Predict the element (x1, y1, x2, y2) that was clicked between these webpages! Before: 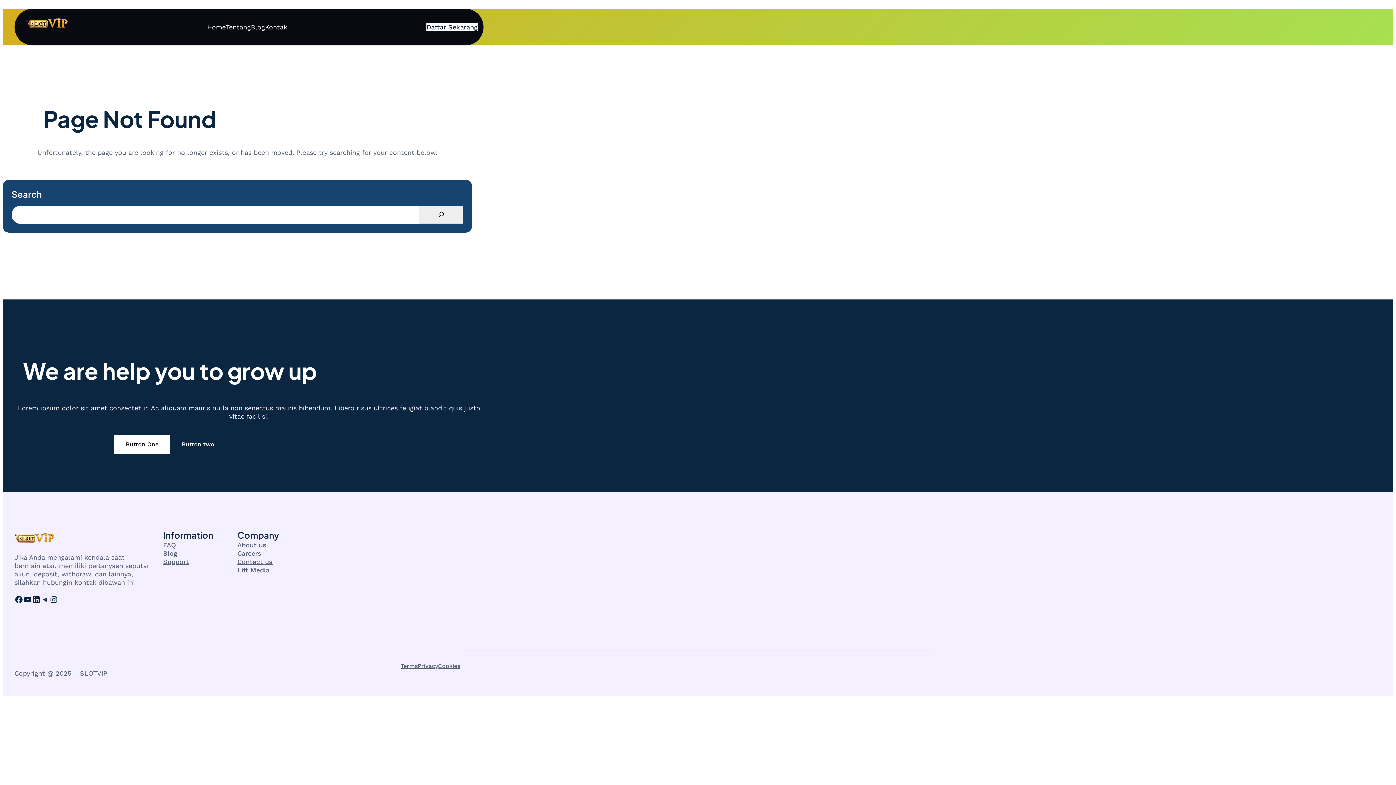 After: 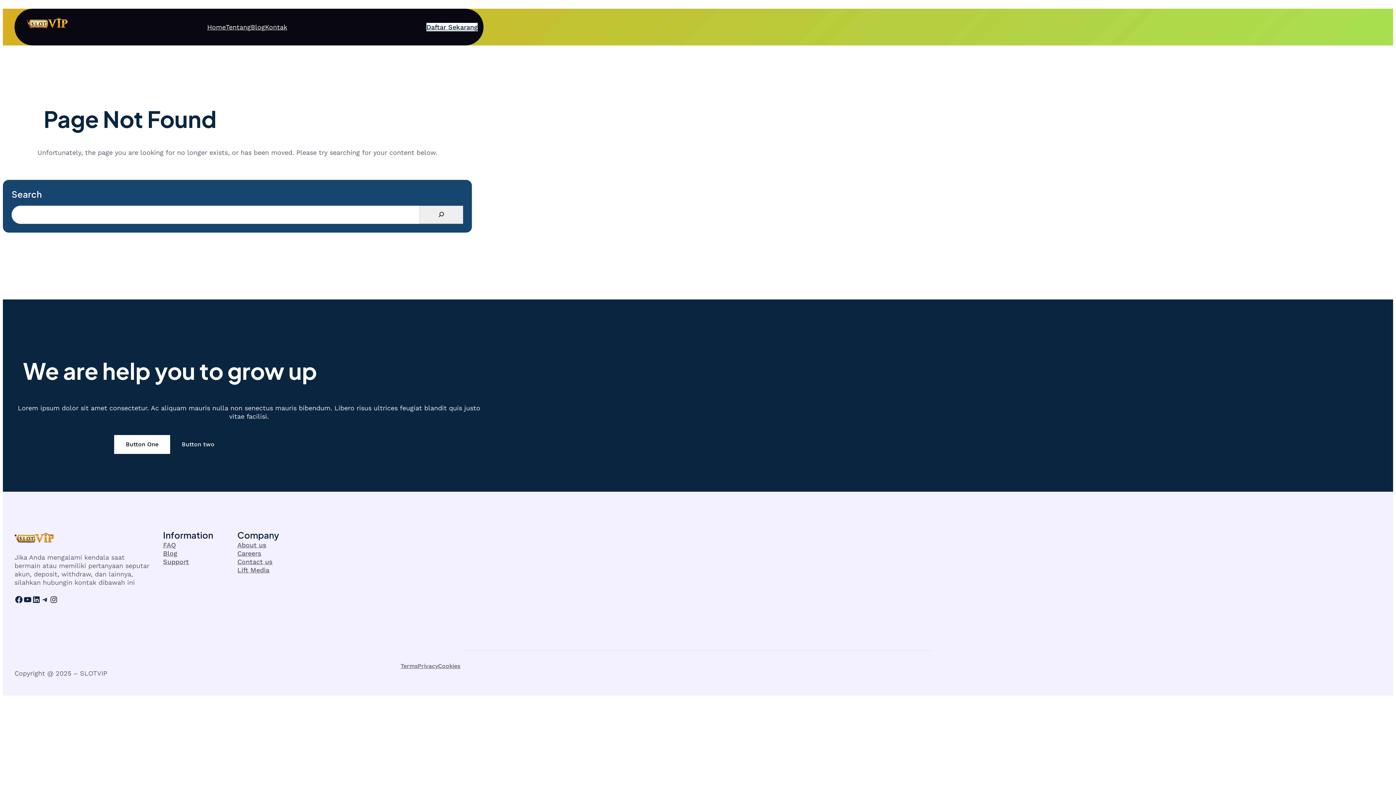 Action: label: Support bbox: (163, 557, 188, 566)